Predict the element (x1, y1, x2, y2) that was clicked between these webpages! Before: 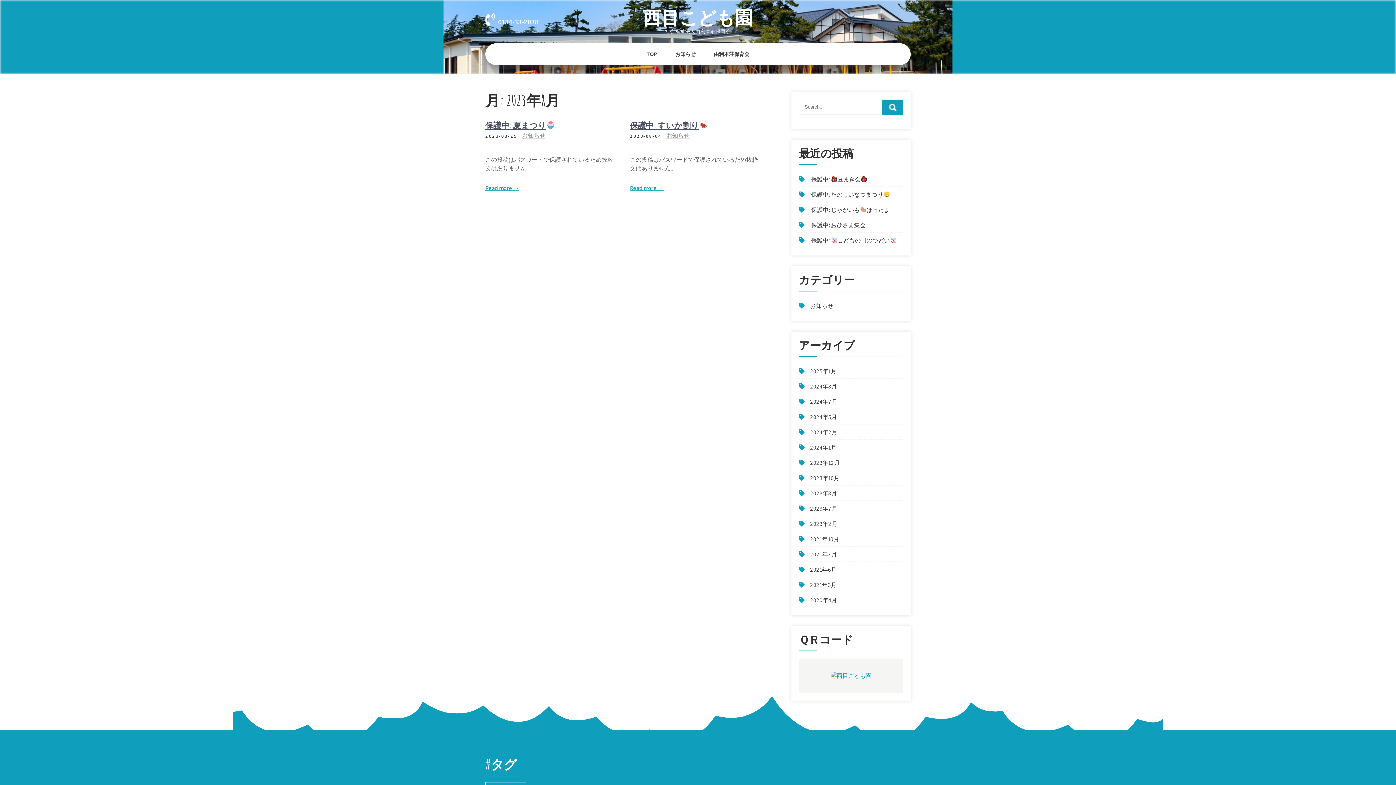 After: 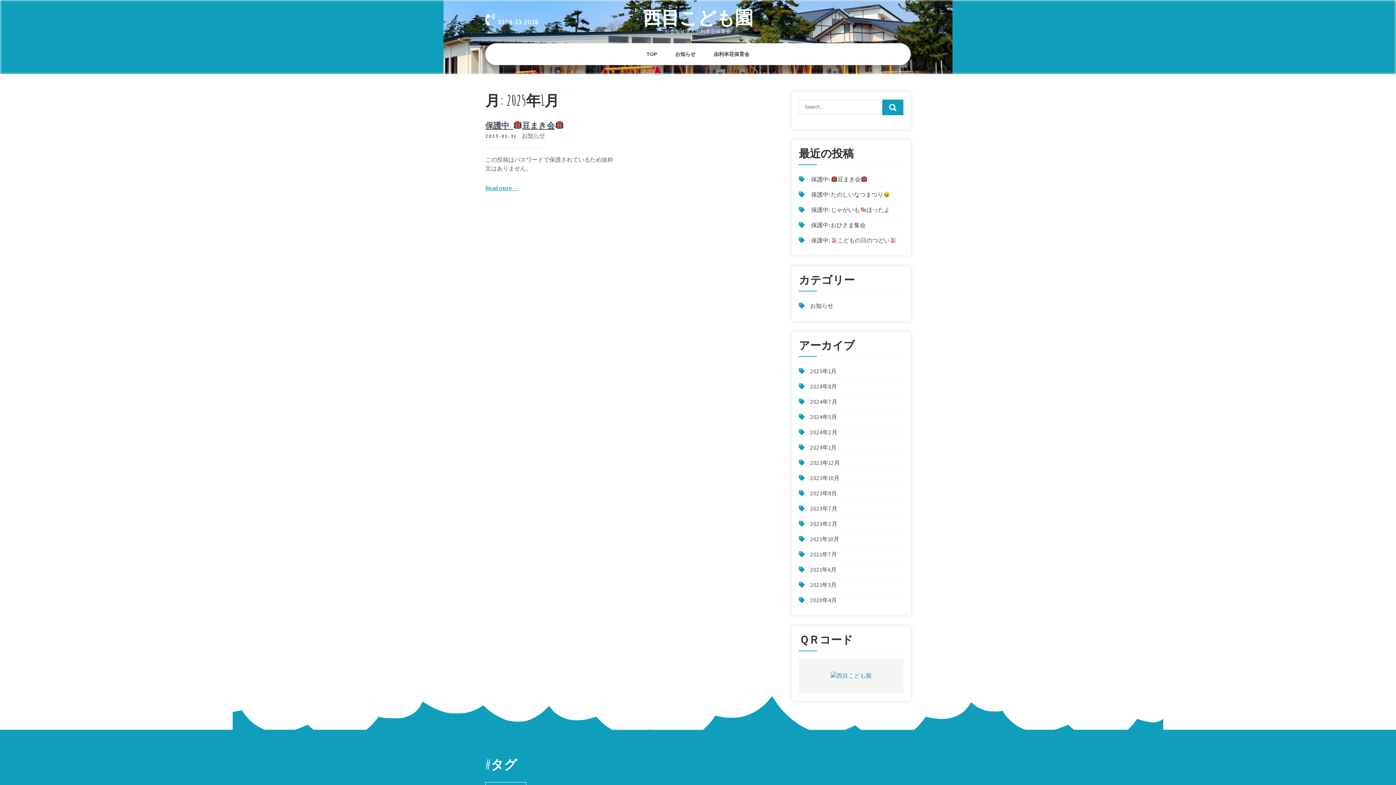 Action: label: 2025年1月 bbox: (810, 367, 836, 375)